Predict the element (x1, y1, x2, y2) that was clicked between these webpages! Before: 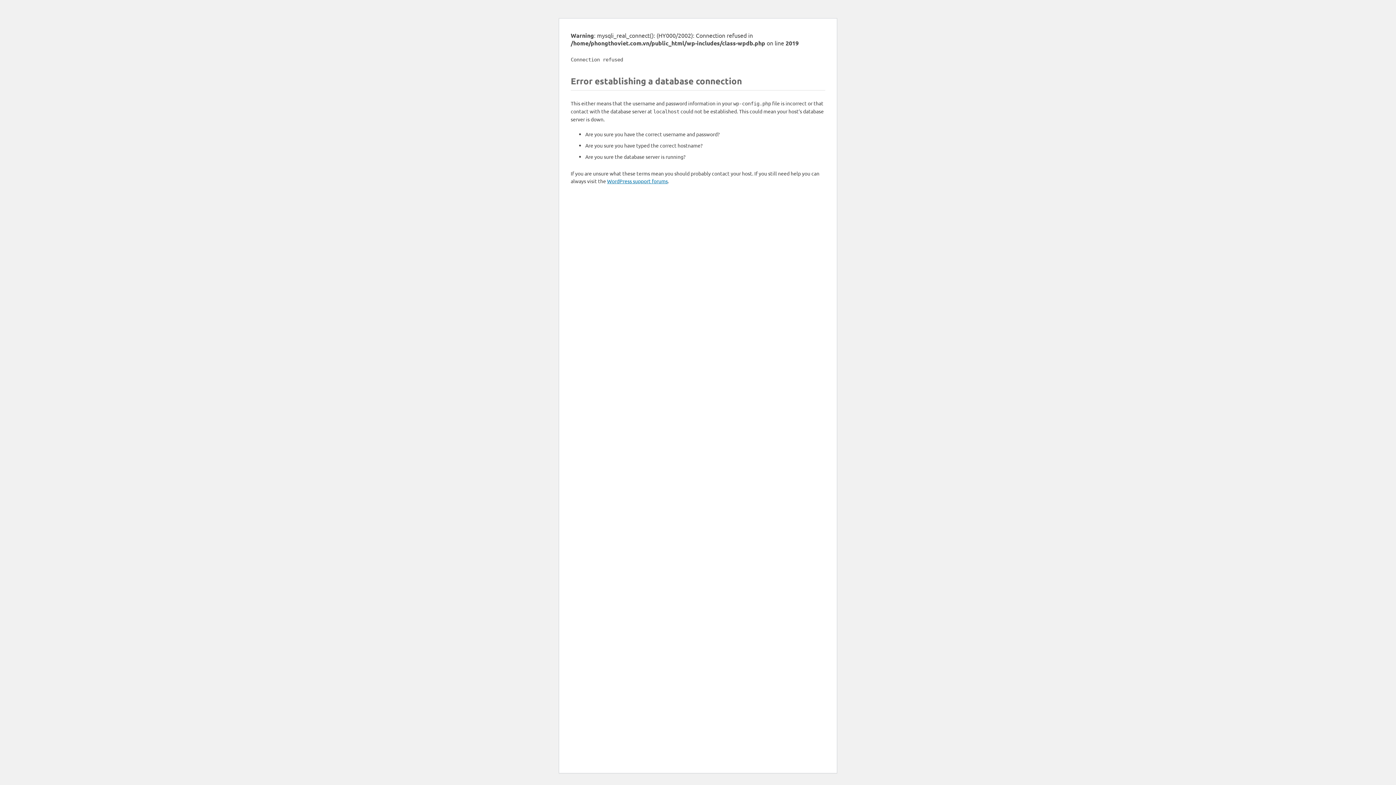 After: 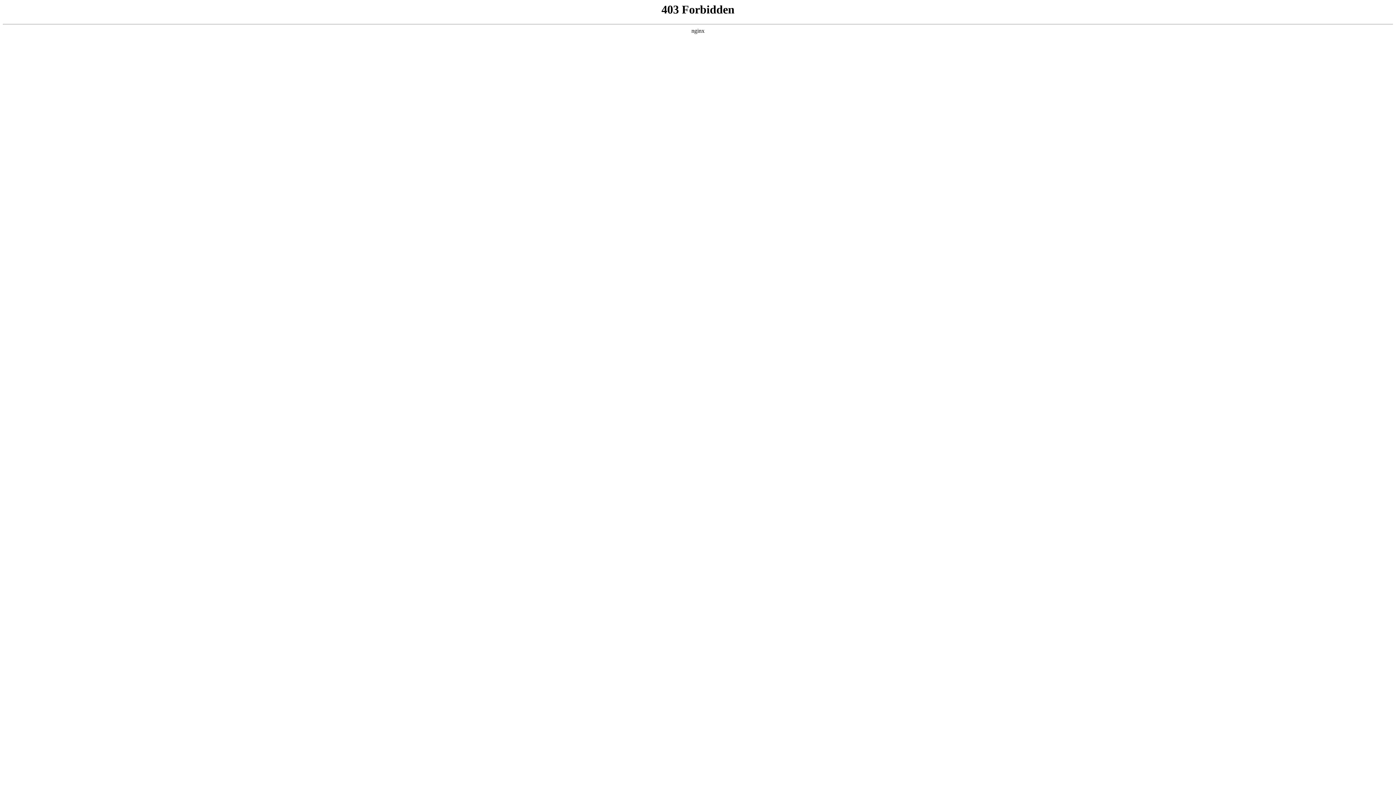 Action: bbox: (607, 177, 668, 184) label: WordPress support forums